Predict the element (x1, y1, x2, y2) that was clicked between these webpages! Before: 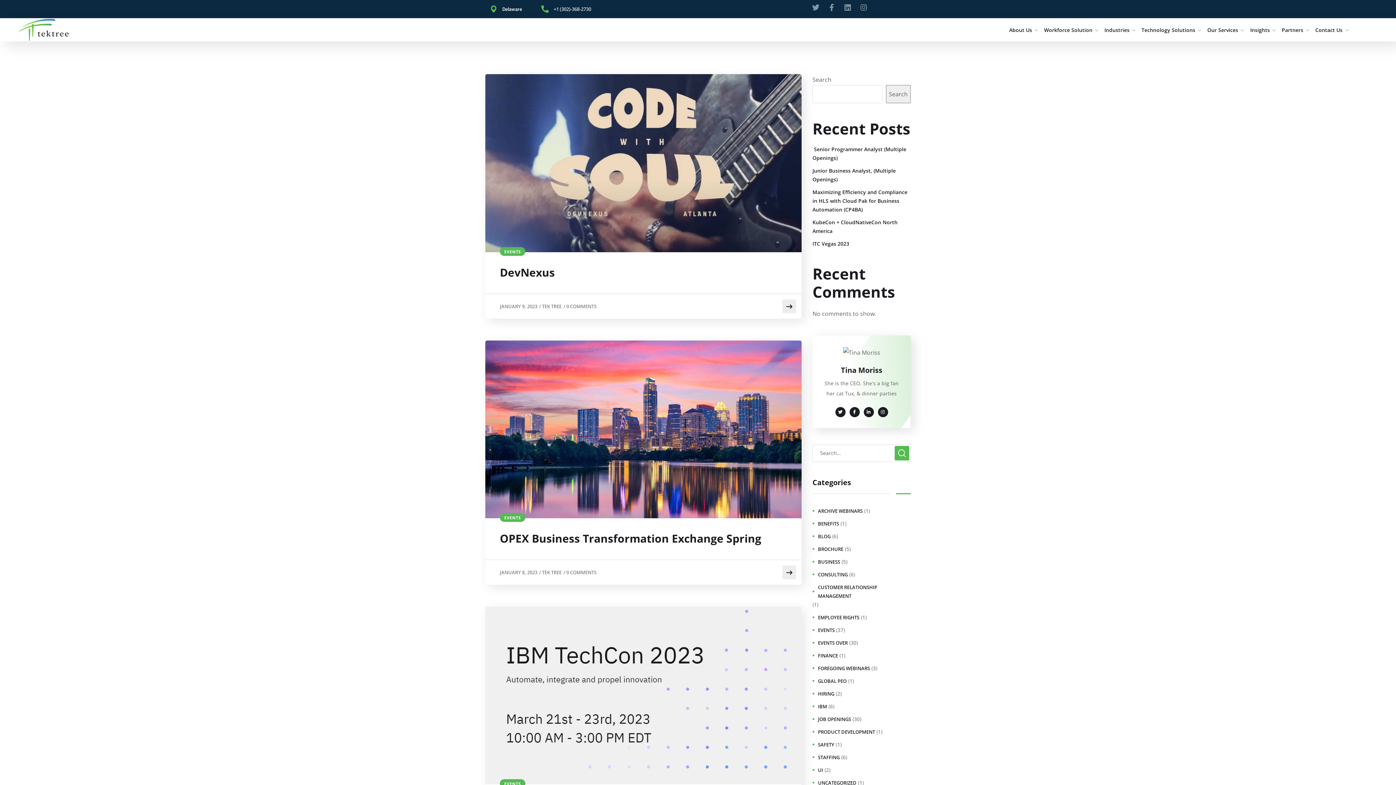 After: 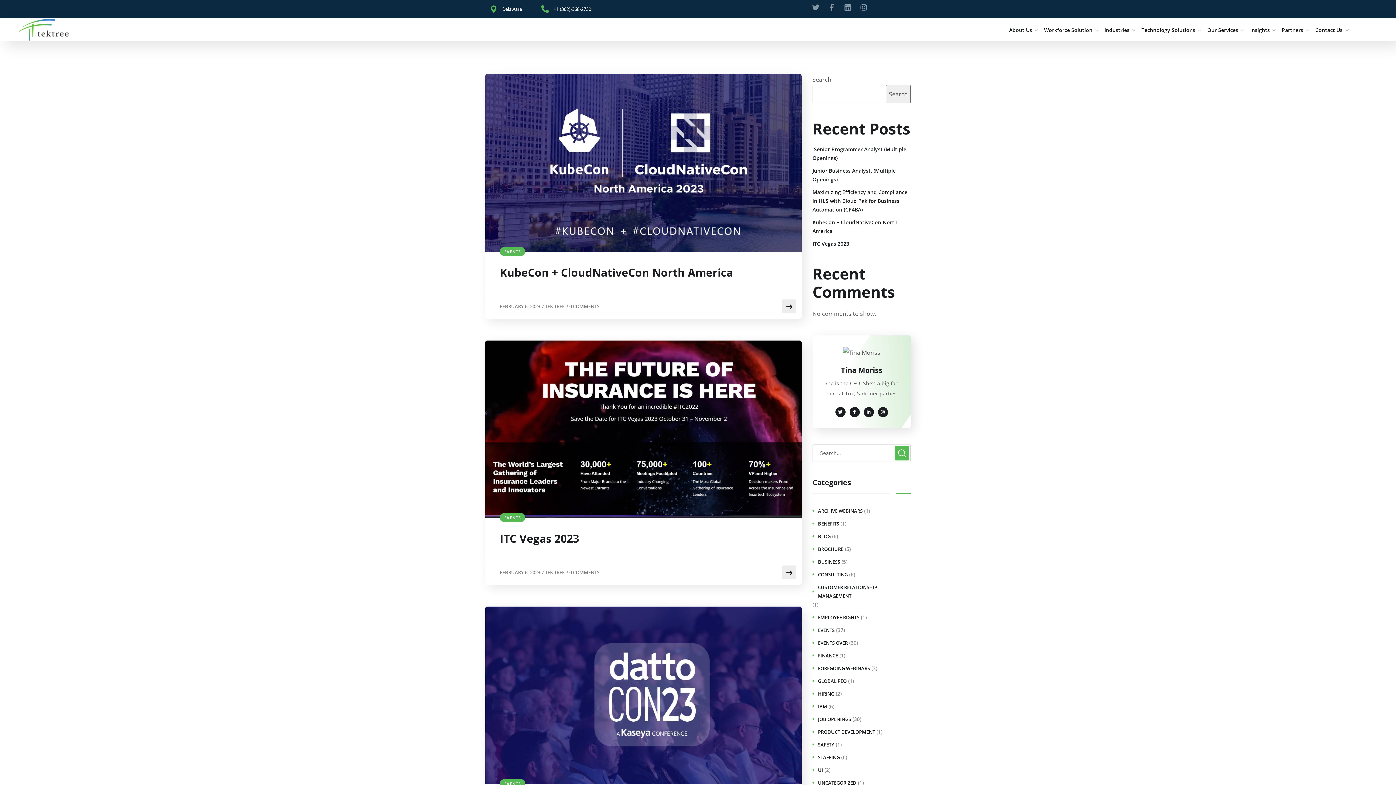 Action: label: EVENTS bbox: (500, 247, 525, 255)